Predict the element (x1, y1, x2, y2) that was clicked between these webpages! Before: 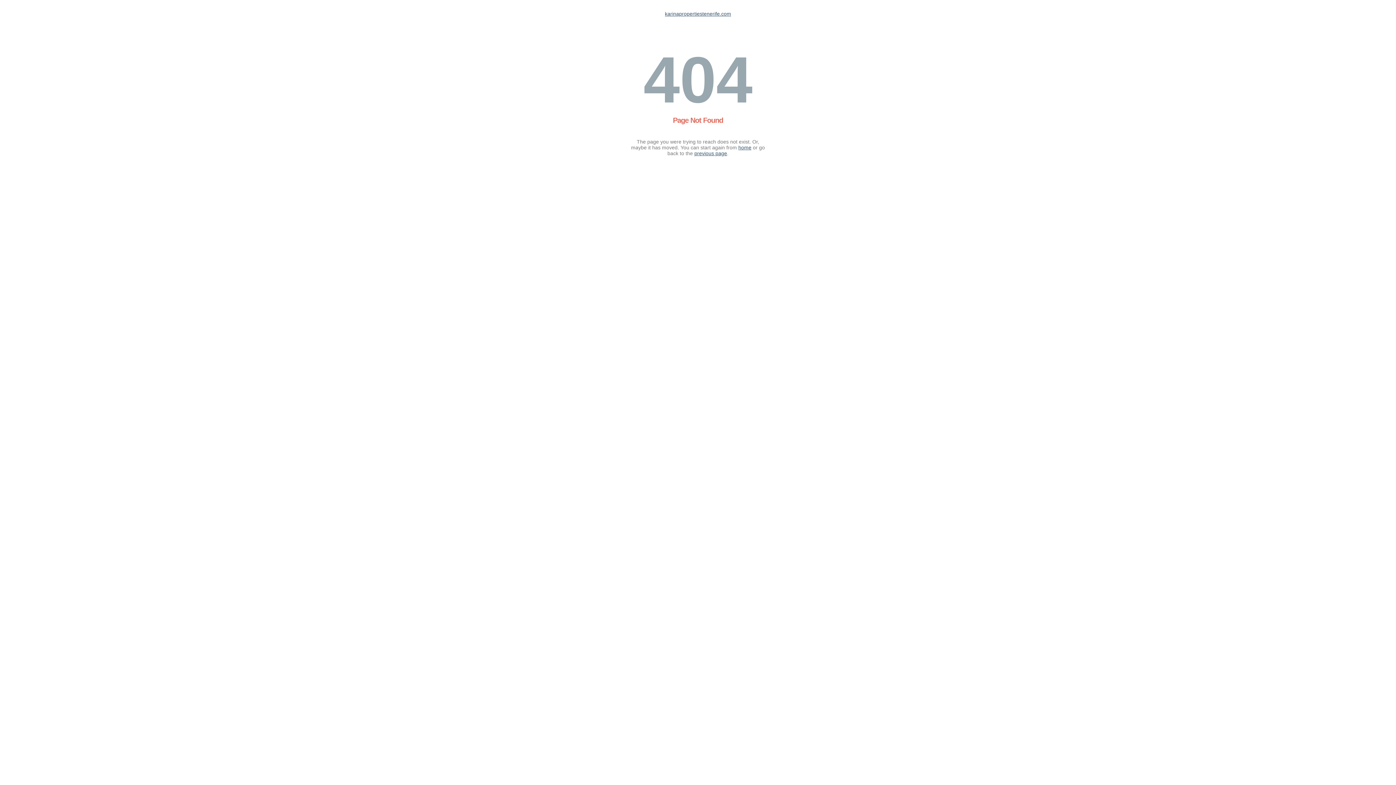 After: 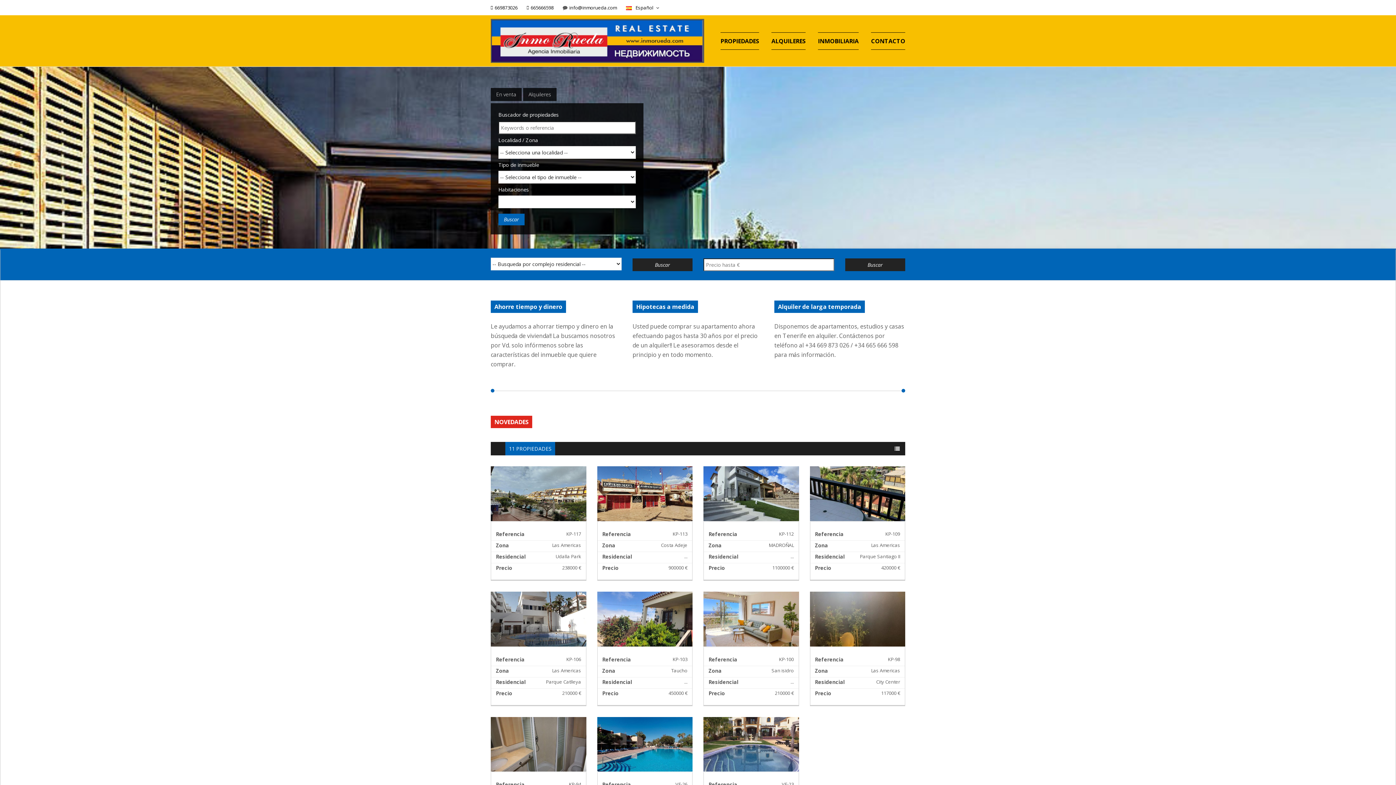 Action: label: karinapropertiestenerife.com bbox: (665, 10, 731, 16)